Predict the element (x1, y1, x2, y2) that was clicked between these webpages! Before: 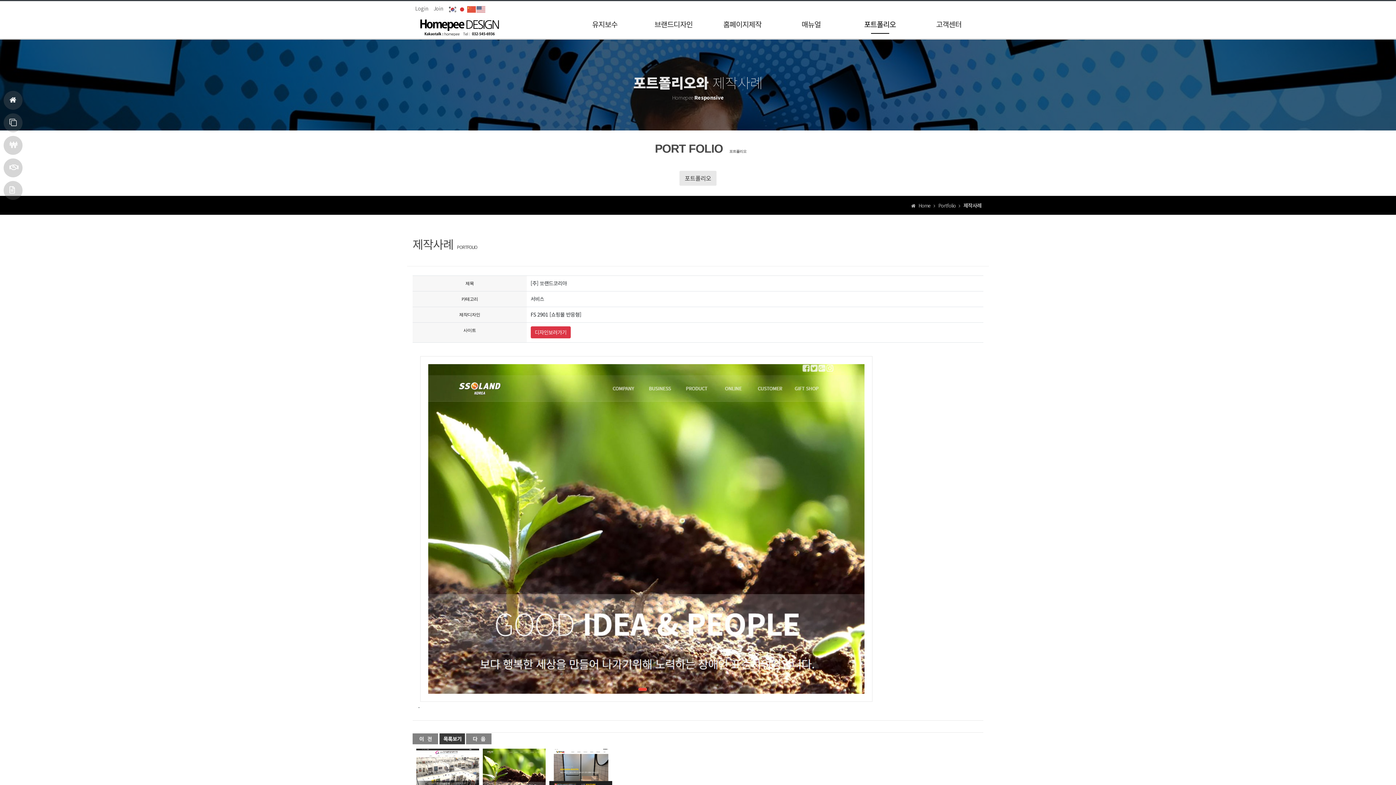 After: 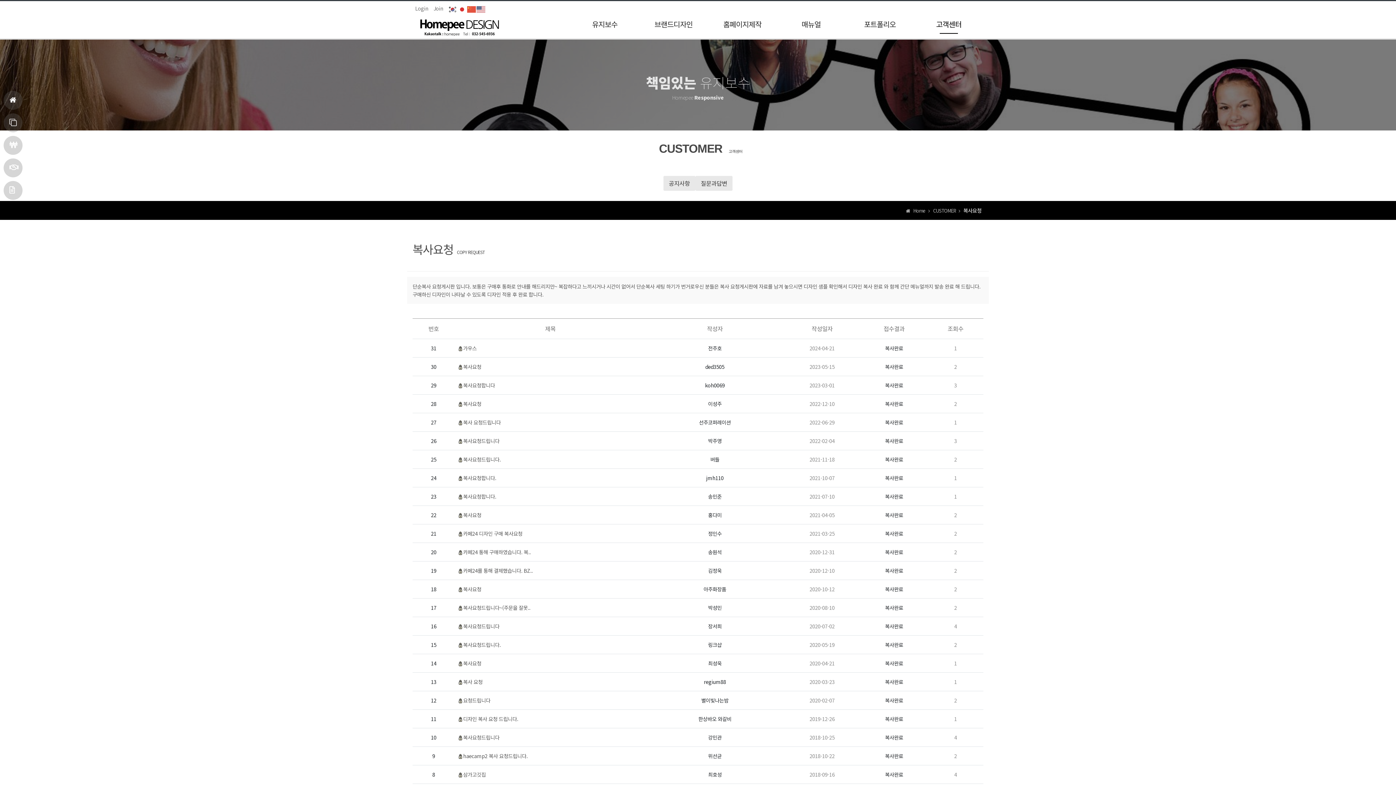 Action: label: 복사요청 bbox: (3, 113, 22, 132)